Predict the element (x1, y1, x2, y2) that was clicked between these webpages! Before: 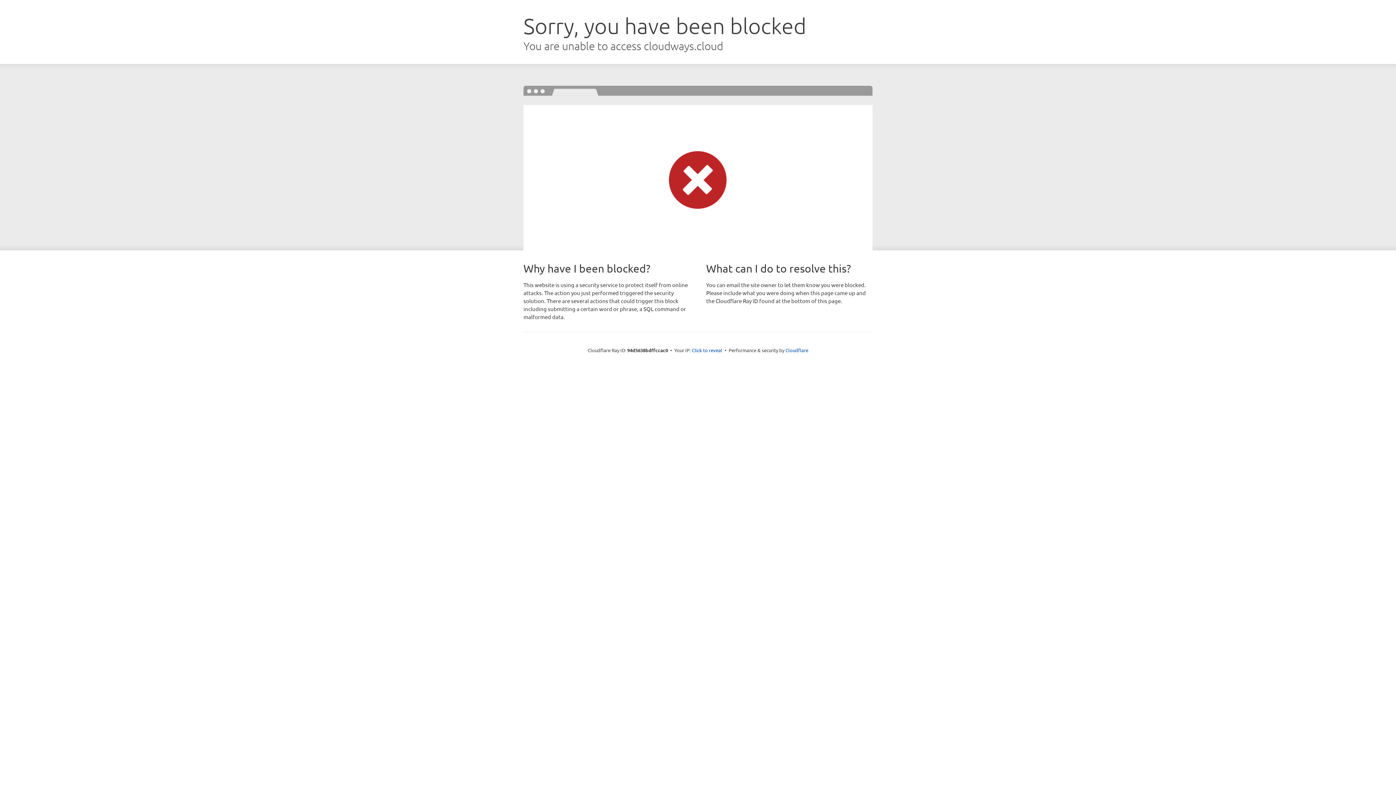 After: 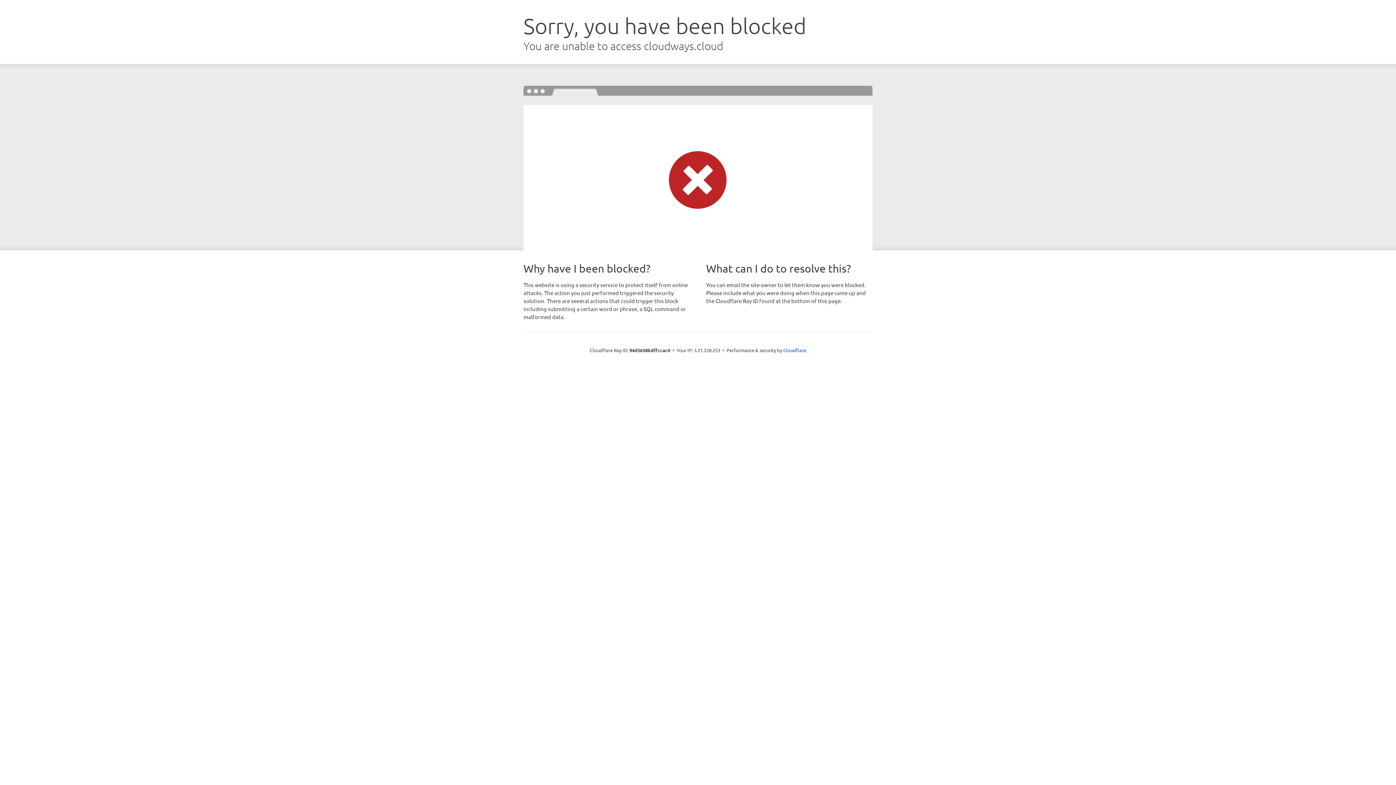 Action: label: Click to reveal bbox: (692, 346, 722, 353)